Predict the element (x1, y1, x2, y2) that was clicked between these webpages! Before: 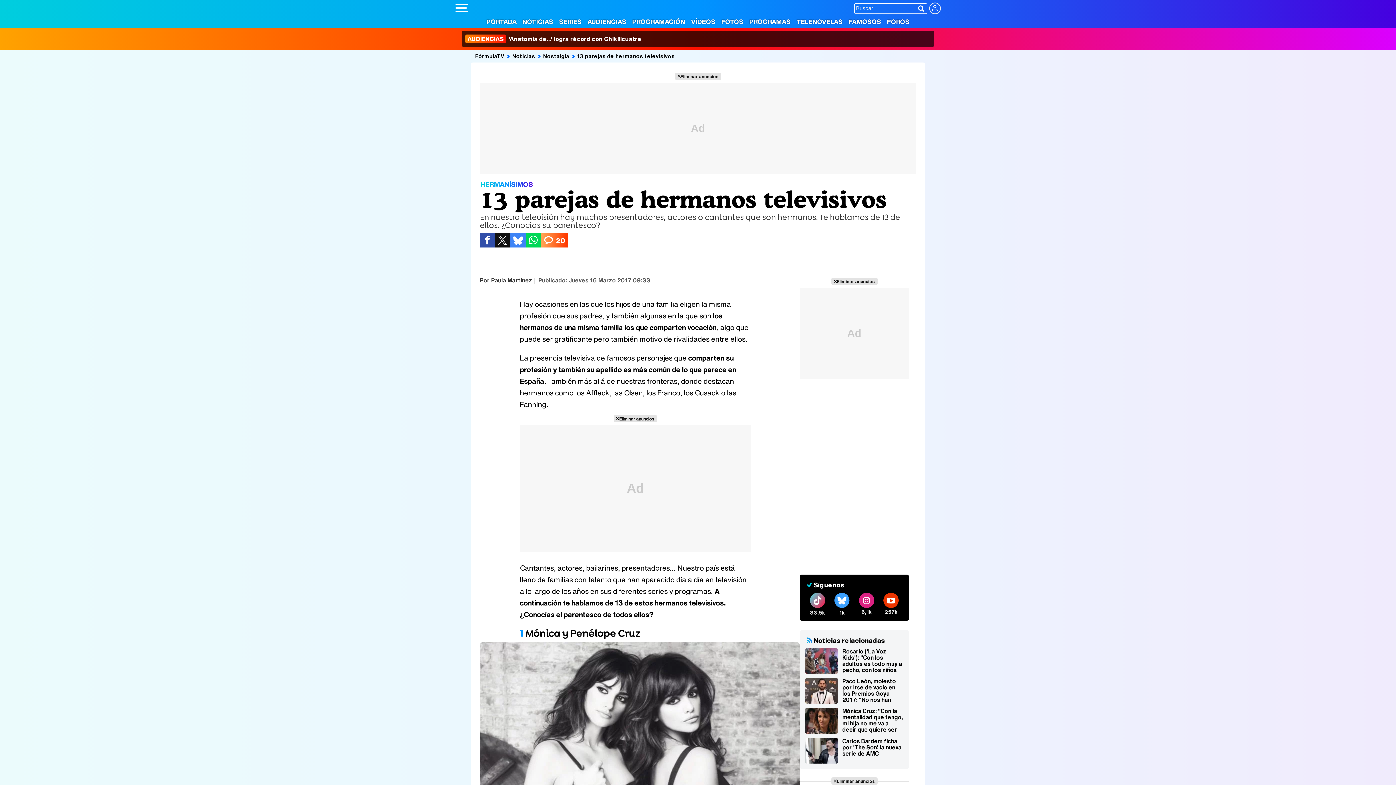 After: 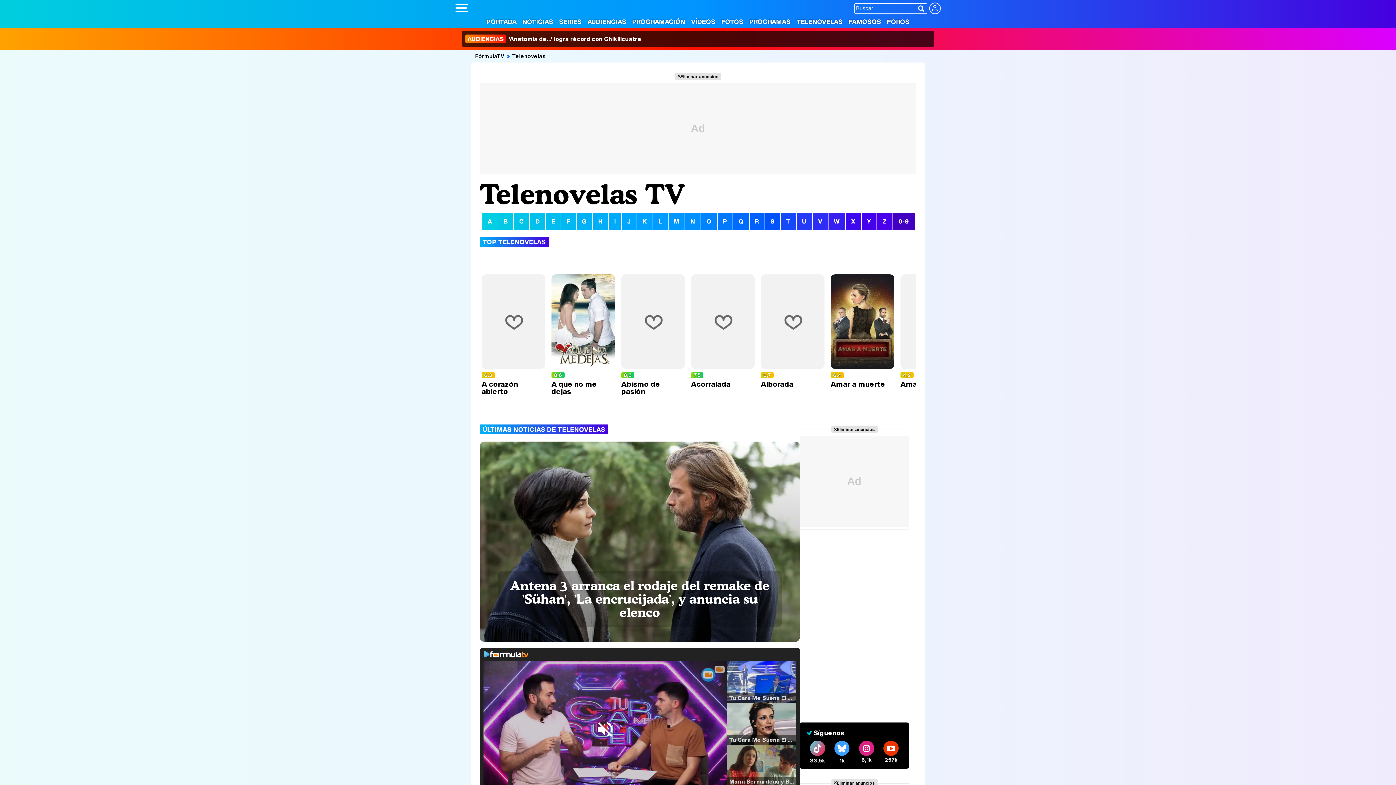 Action: bbox: (794, 17, 845, 26) label: TELENOVELAS